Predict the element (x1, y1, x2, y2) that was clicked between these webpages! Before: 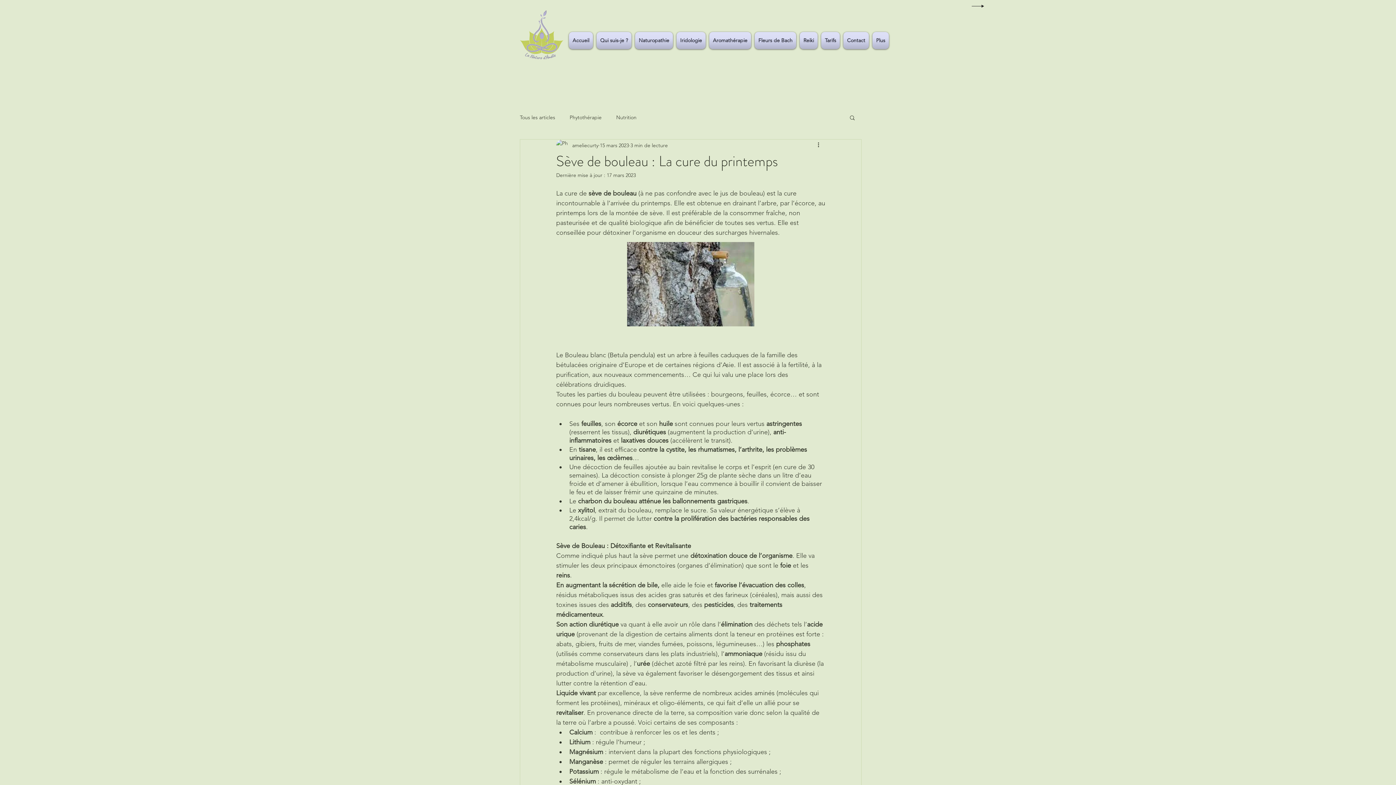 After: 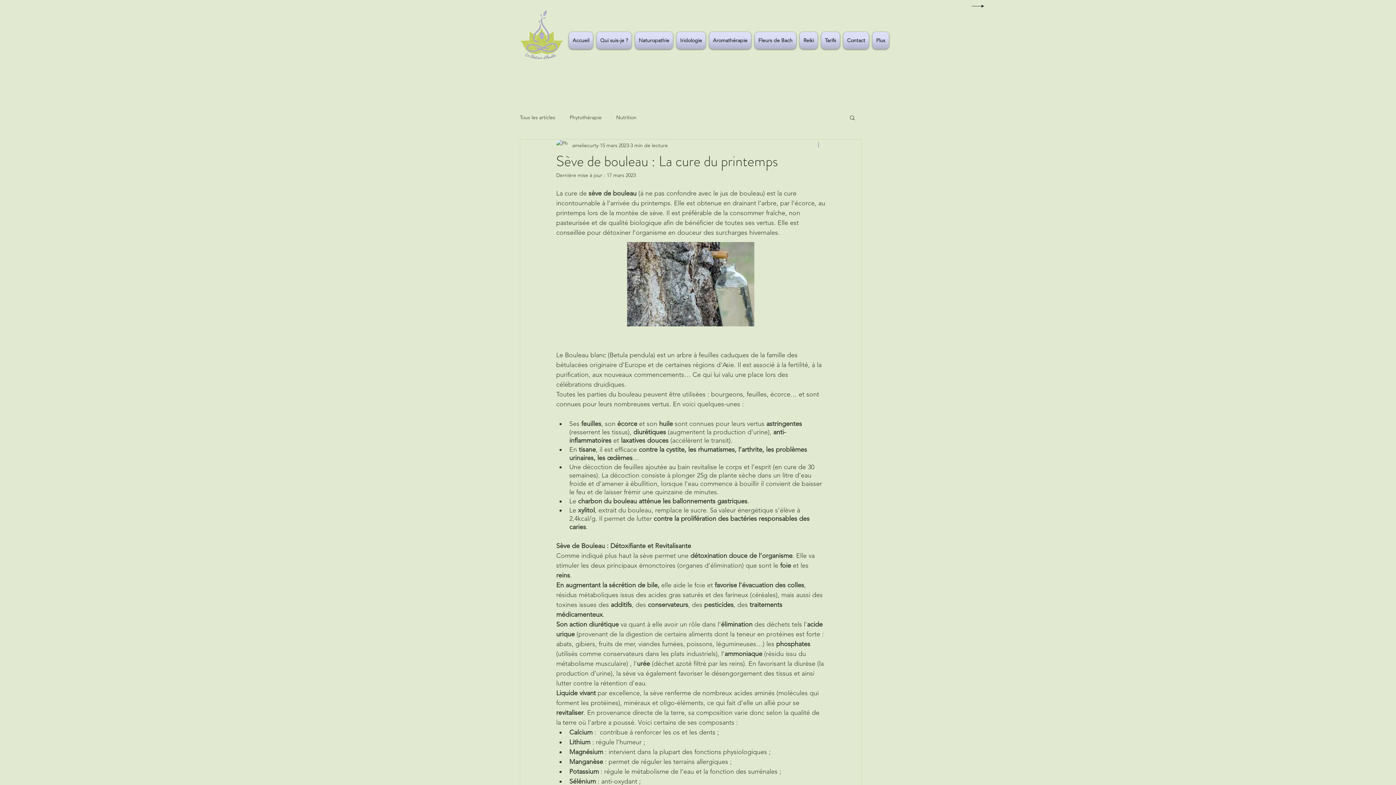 Action: label: Plus d'actions bbox: (816, 141, 825, 149)